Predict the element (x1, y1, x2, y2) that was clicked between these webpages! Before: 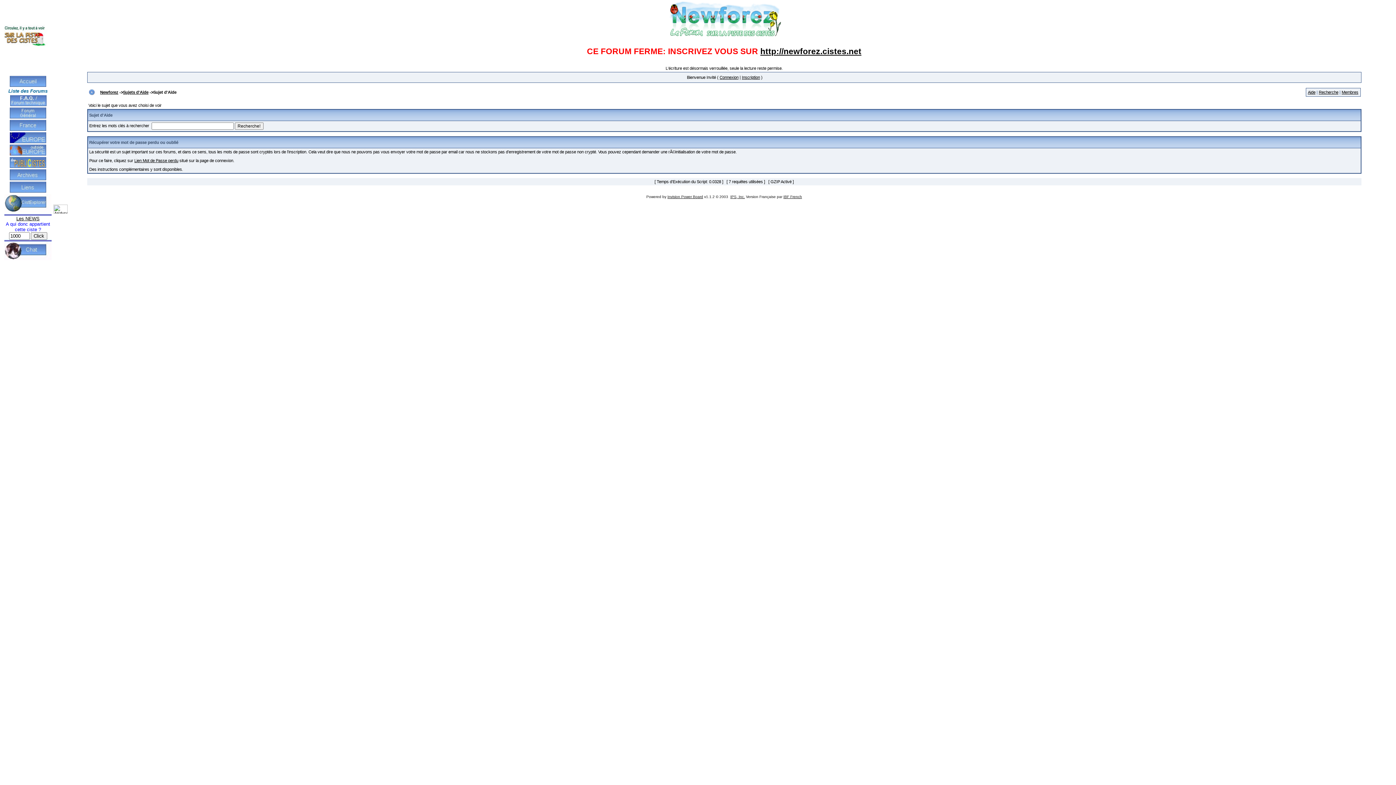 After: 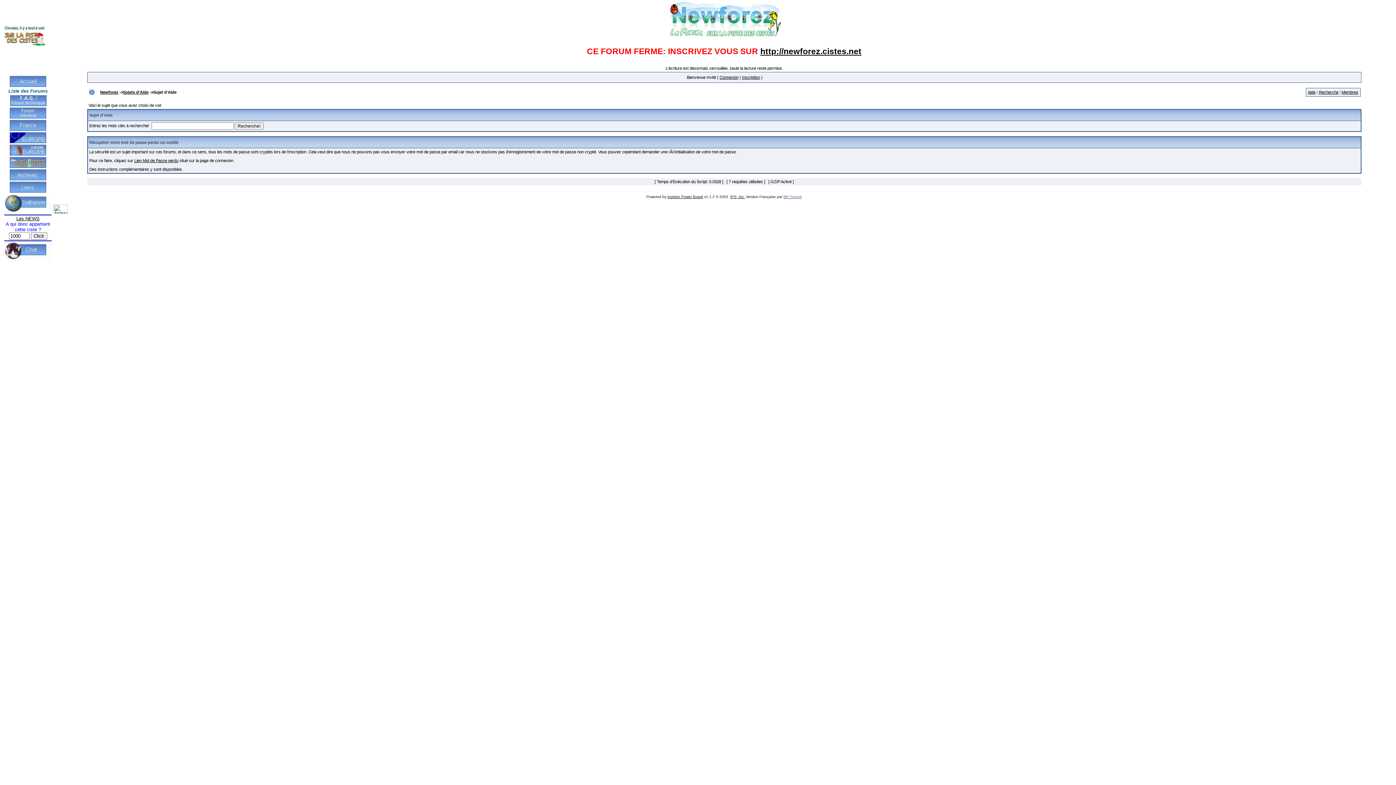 Action: label: IBF French bbox: (783, 195, 802, 199)